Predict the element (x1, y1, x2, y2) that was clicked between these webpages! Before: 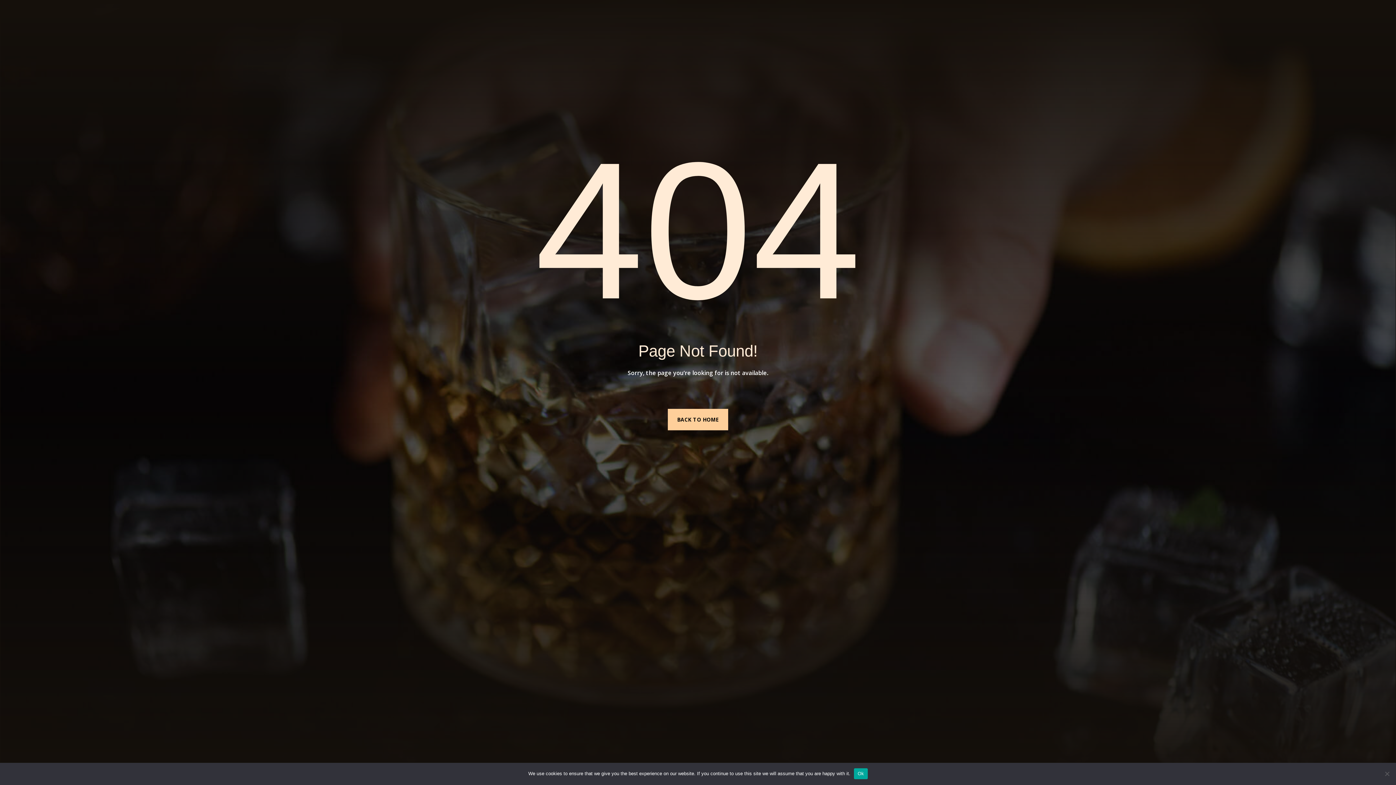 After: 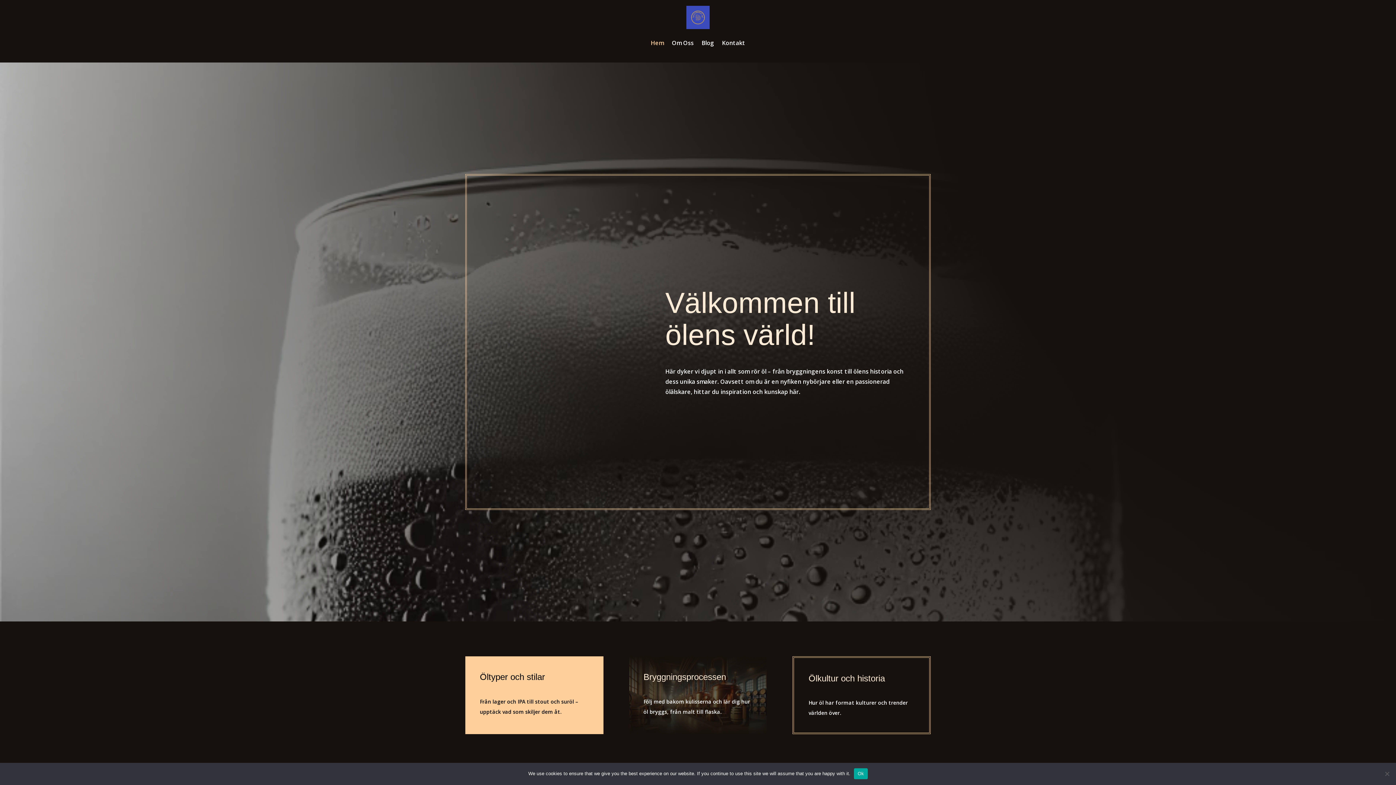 Action: bbox: (667, 408, 728, 430) label: BACK TO HOME